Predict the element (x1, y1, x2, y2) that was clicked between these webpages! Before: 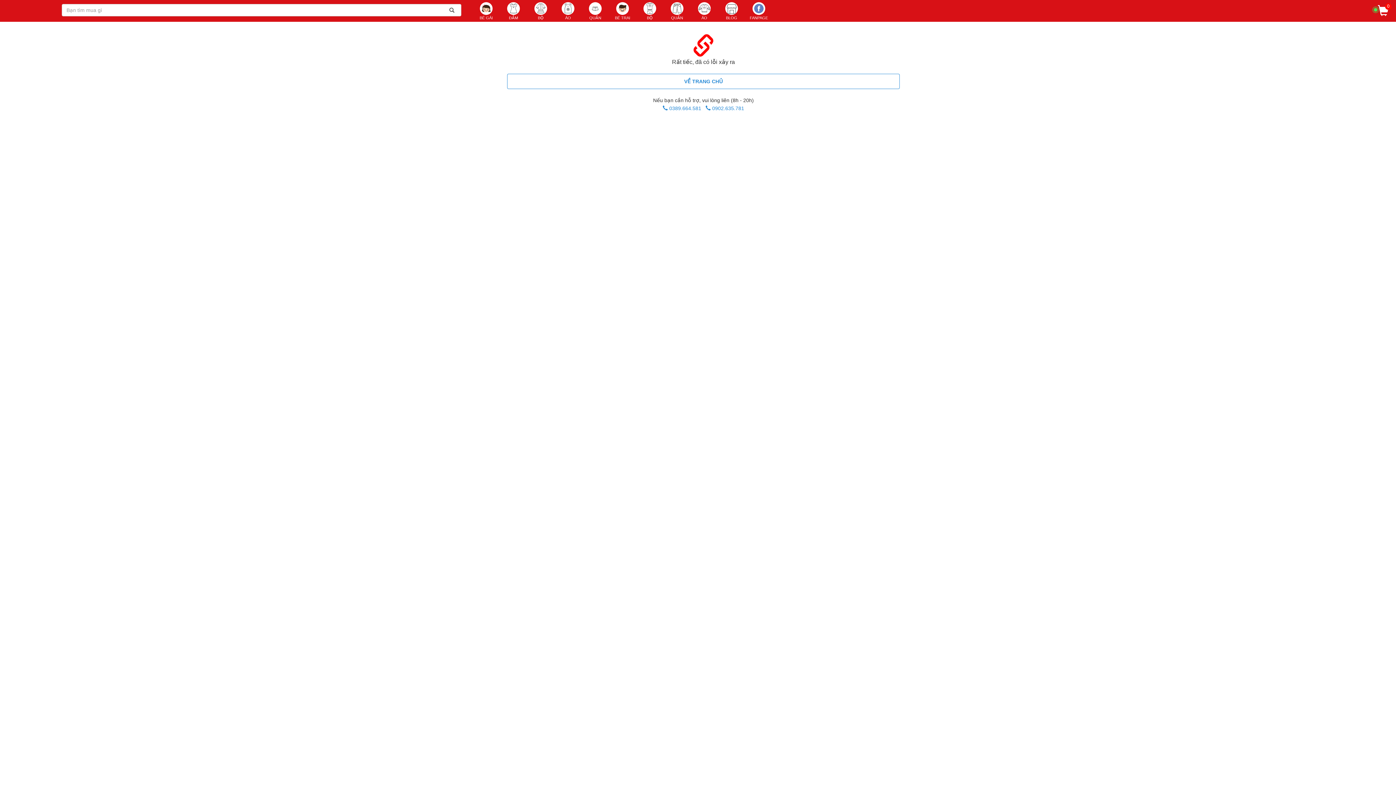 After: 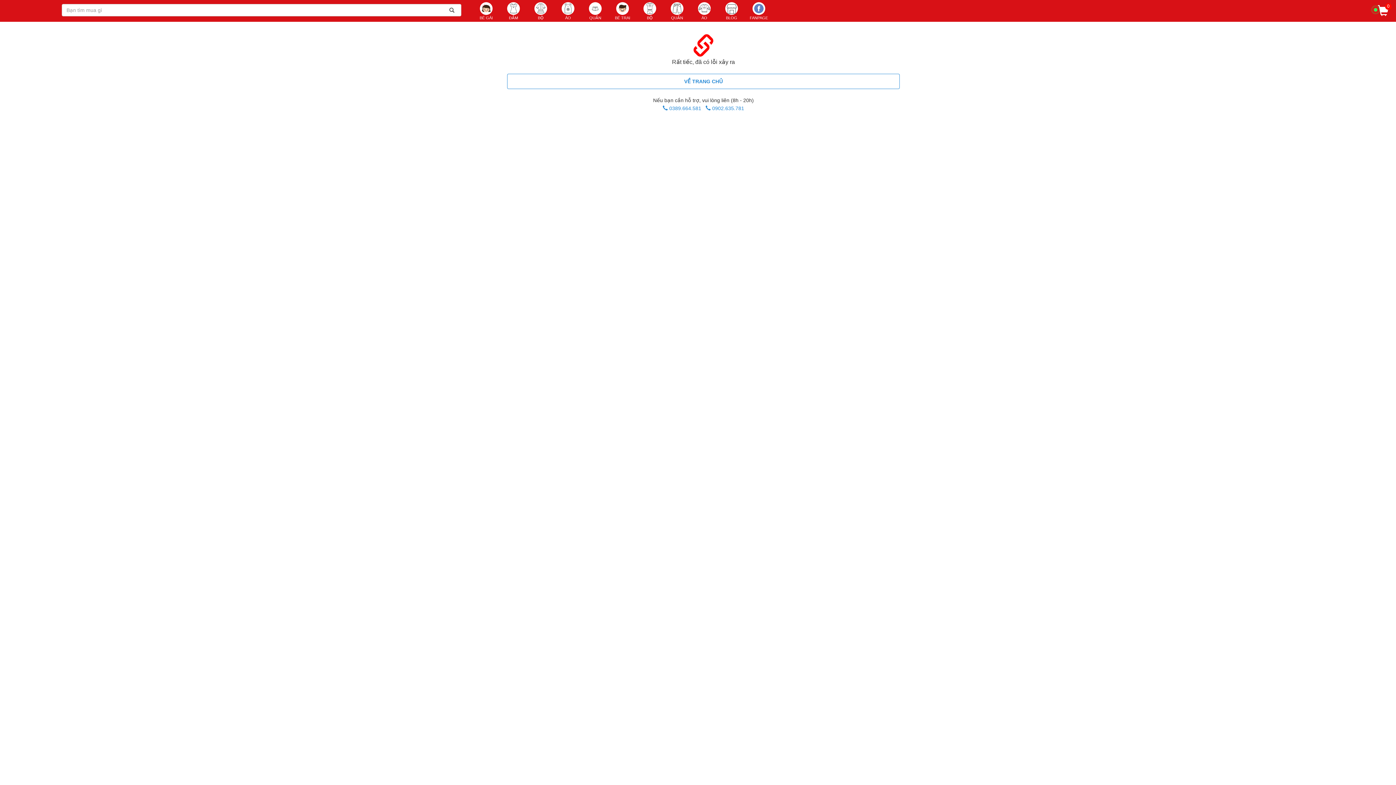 Action: bbox: (507, 73, 900, 89) label: VỀ TRANG CHỦ